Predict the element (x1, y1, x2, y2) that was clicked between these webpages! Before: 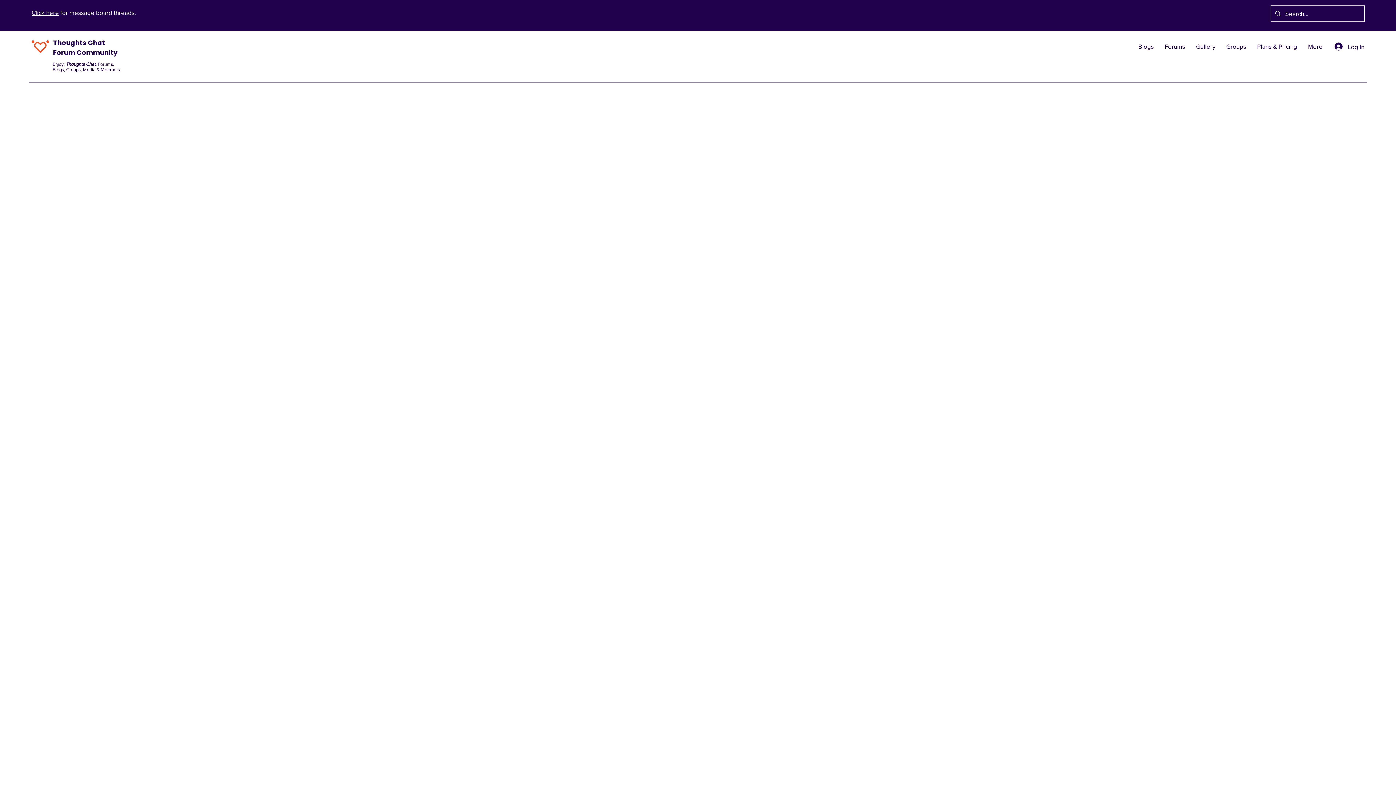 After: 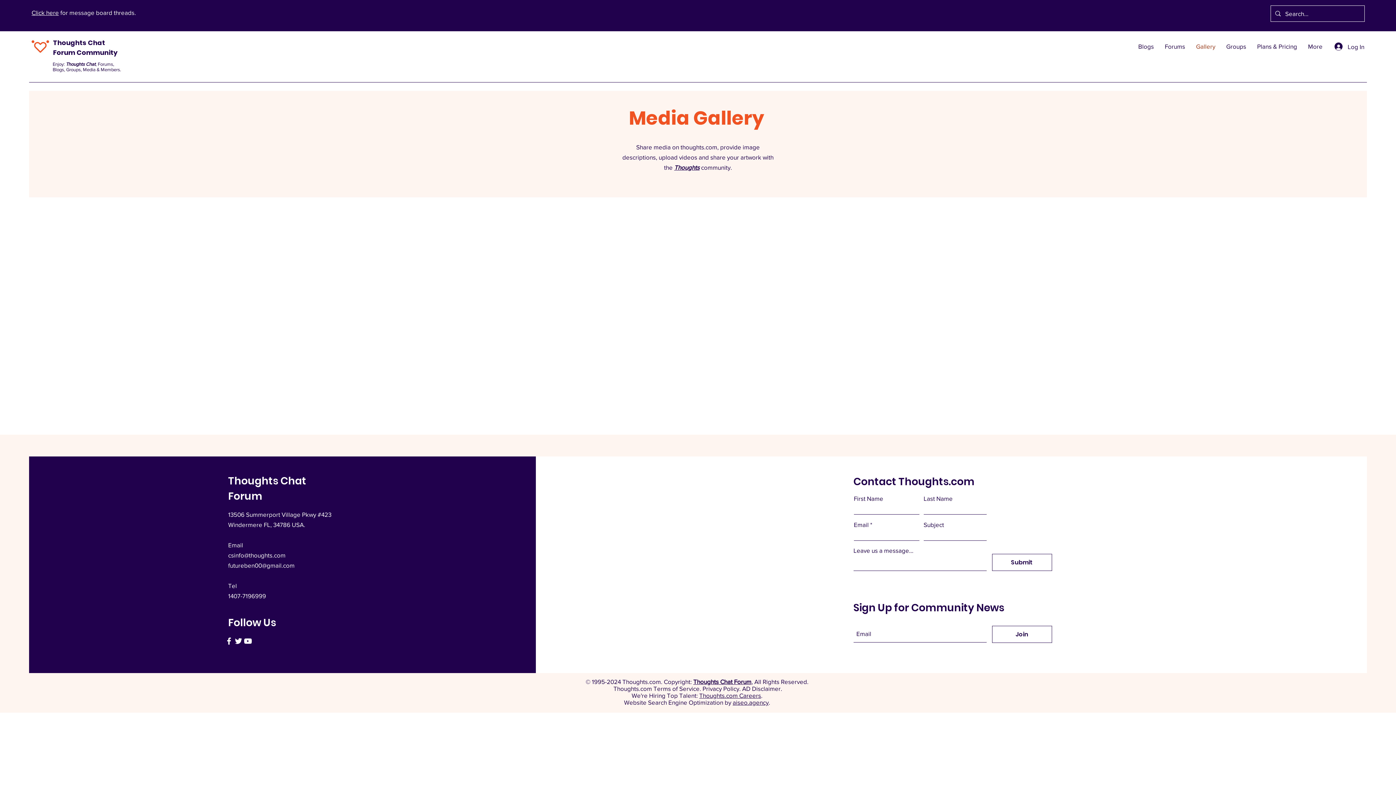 Action: bbox: (1190, 41, 1221, 52) label: Gallery